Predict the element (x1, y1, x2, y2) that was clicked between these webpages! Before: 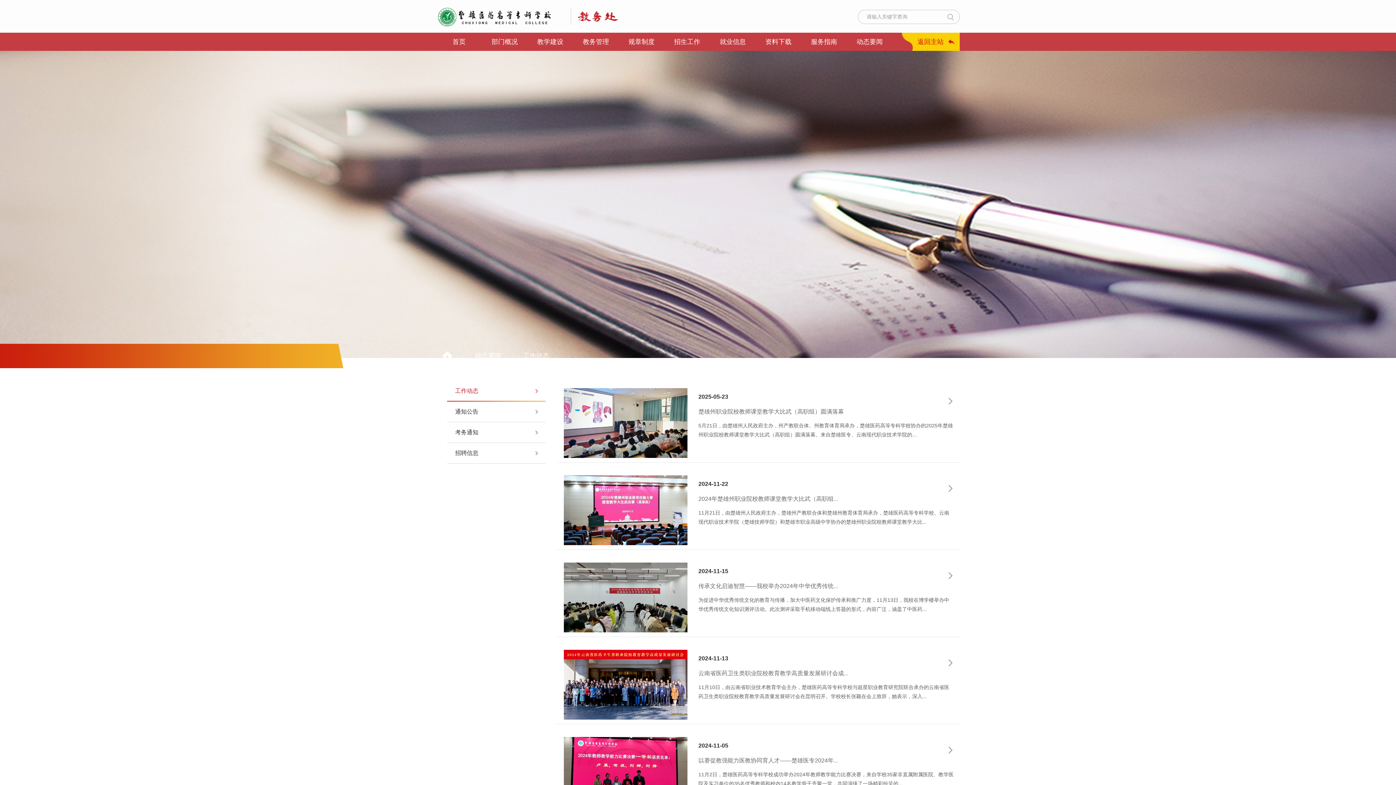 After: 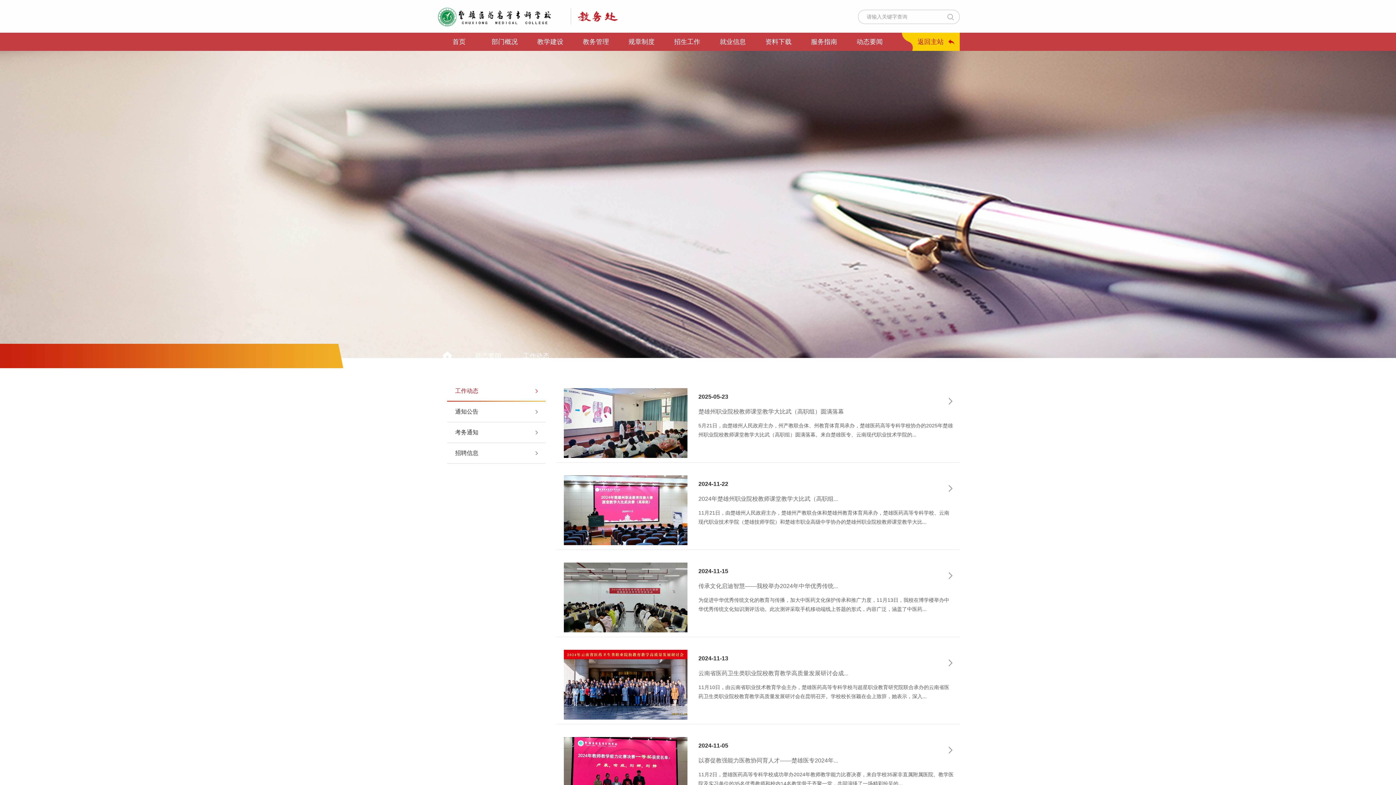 Action: bbox: (512, 343, 560, 368) label: 工作动态